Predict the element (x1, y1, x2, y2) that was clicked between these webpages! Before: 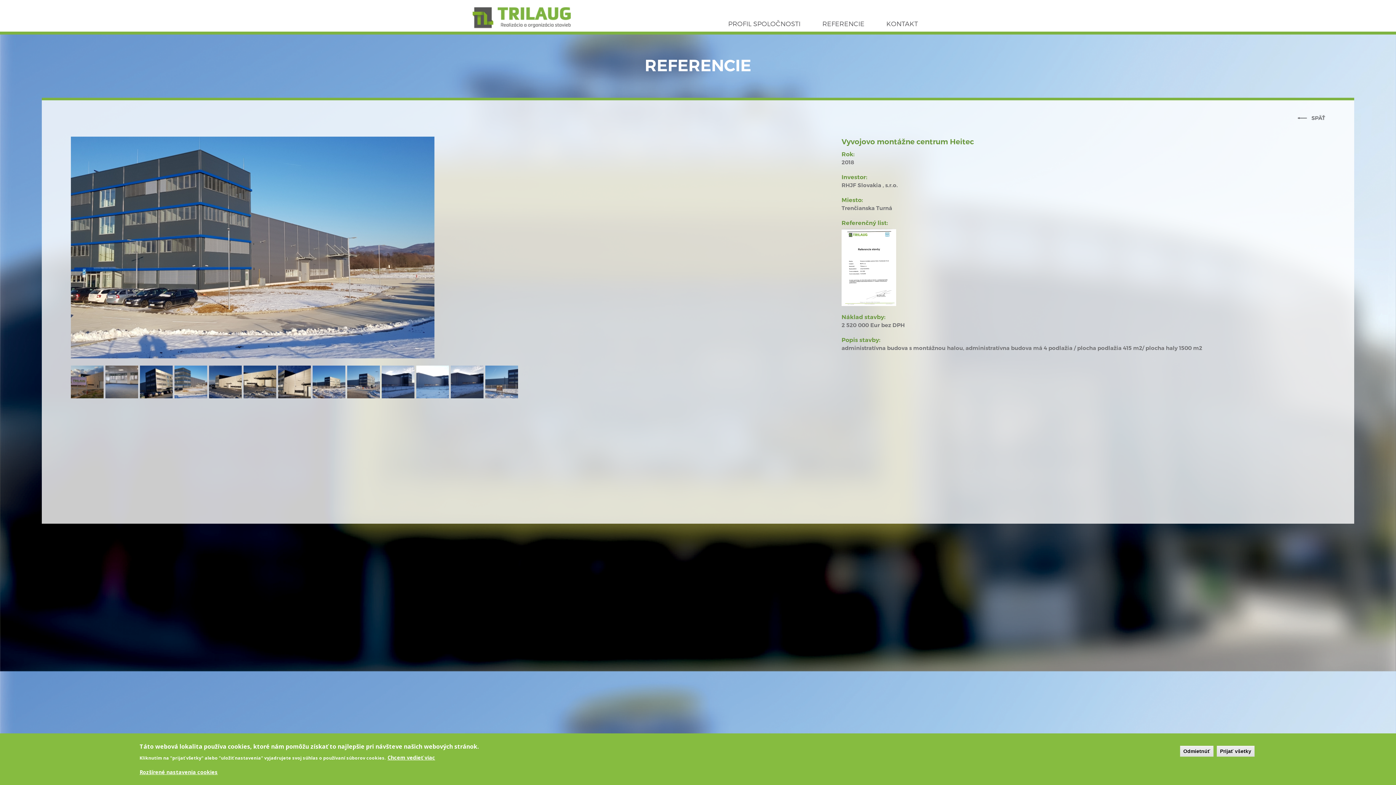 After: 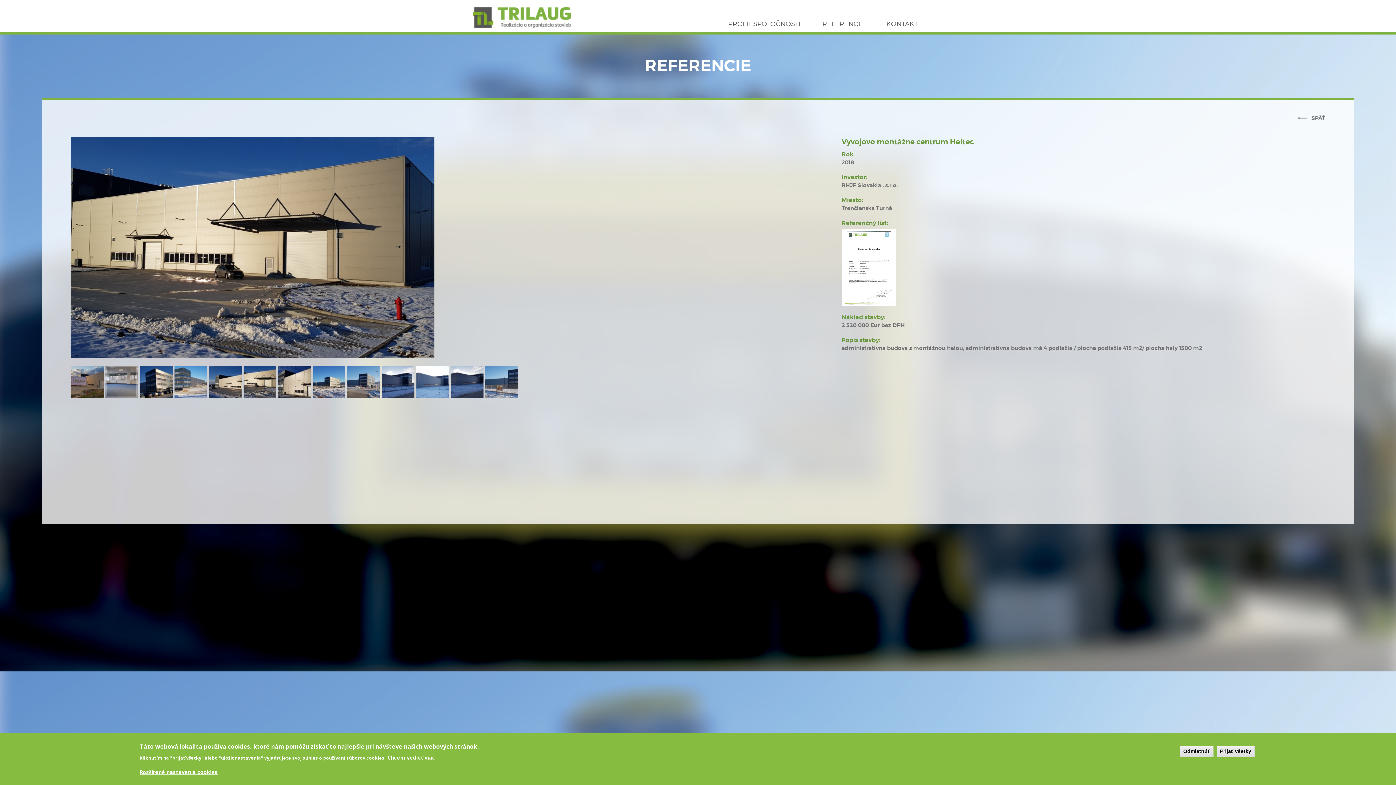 Action: bbox: (105, 365, 138, 398)